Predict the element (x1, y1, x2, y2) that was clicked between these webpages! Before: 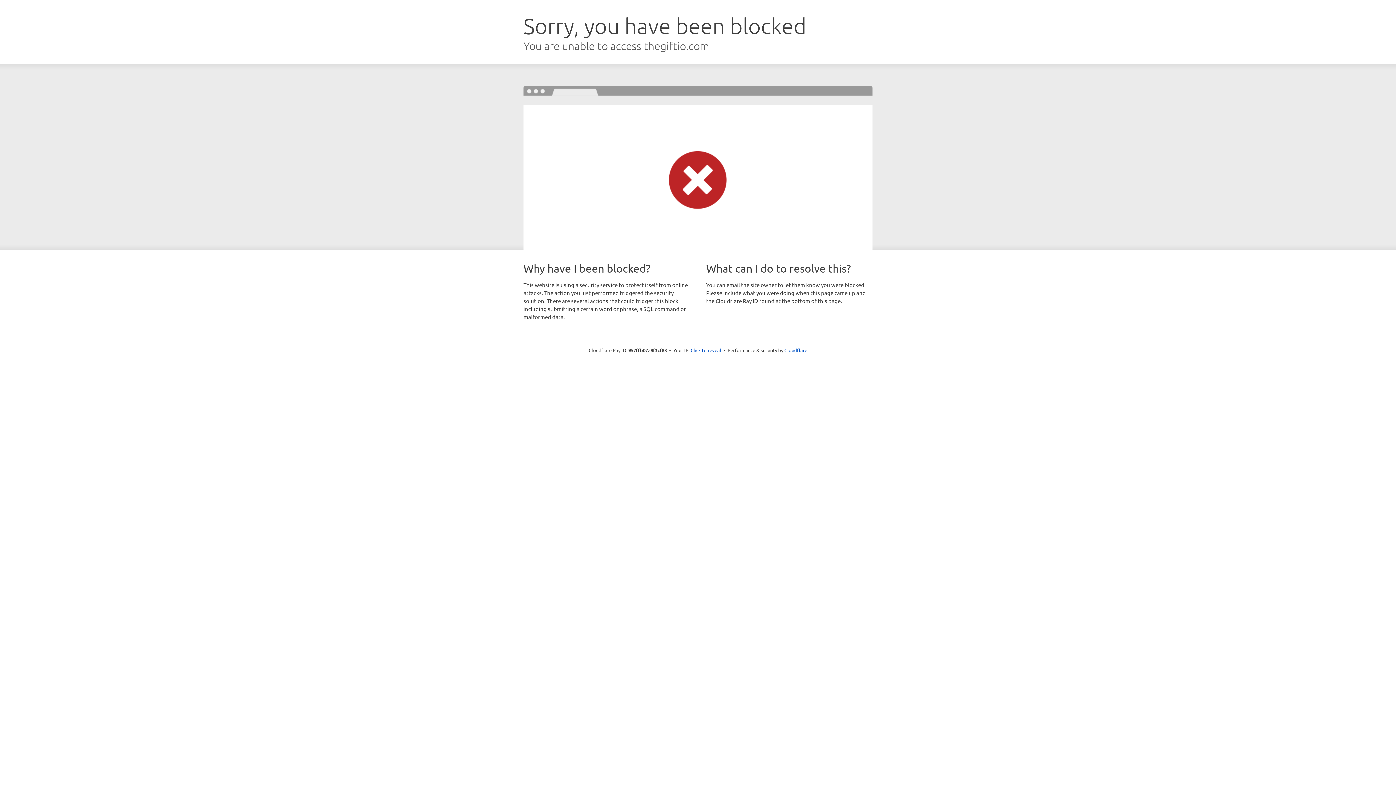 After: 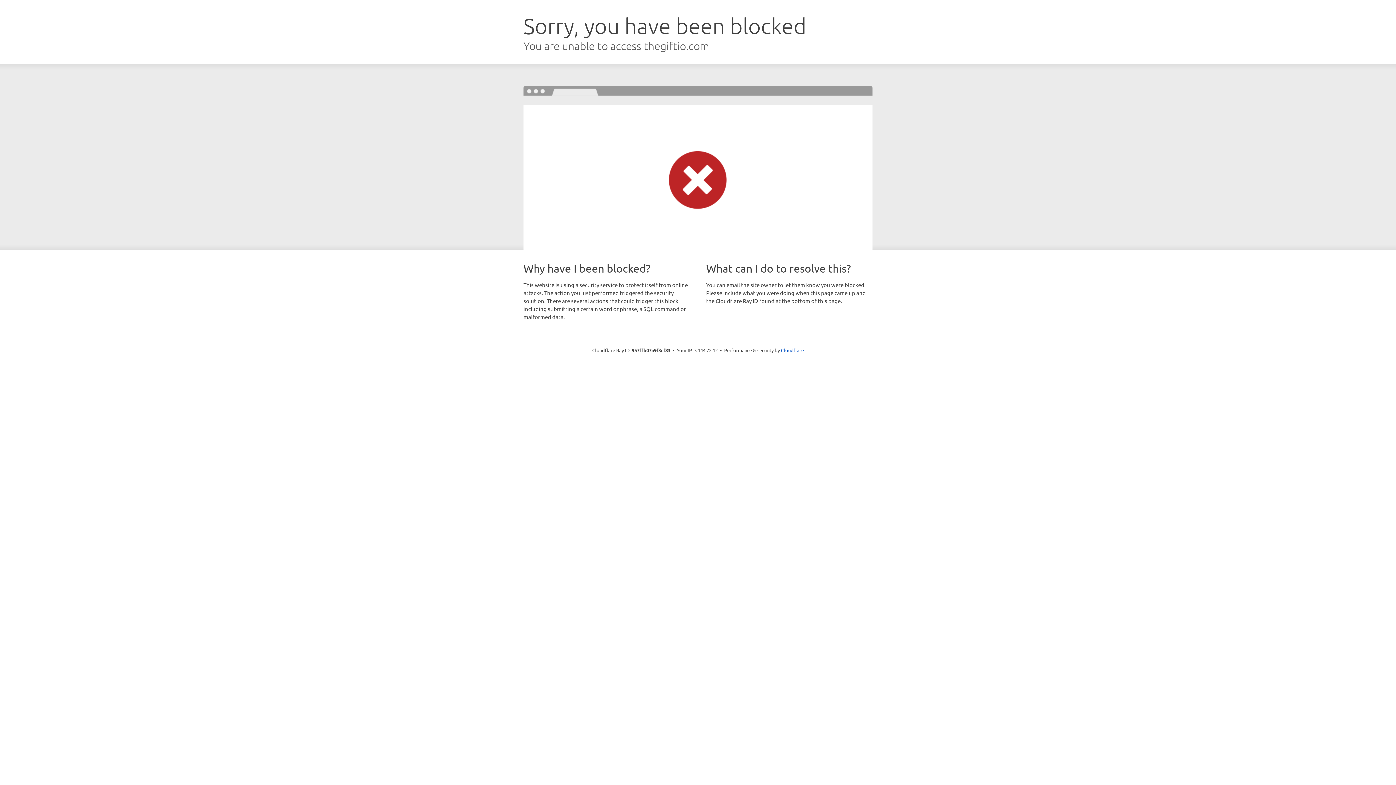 Action: label: Click to reveal bbox: (690, 346, 721, 353)